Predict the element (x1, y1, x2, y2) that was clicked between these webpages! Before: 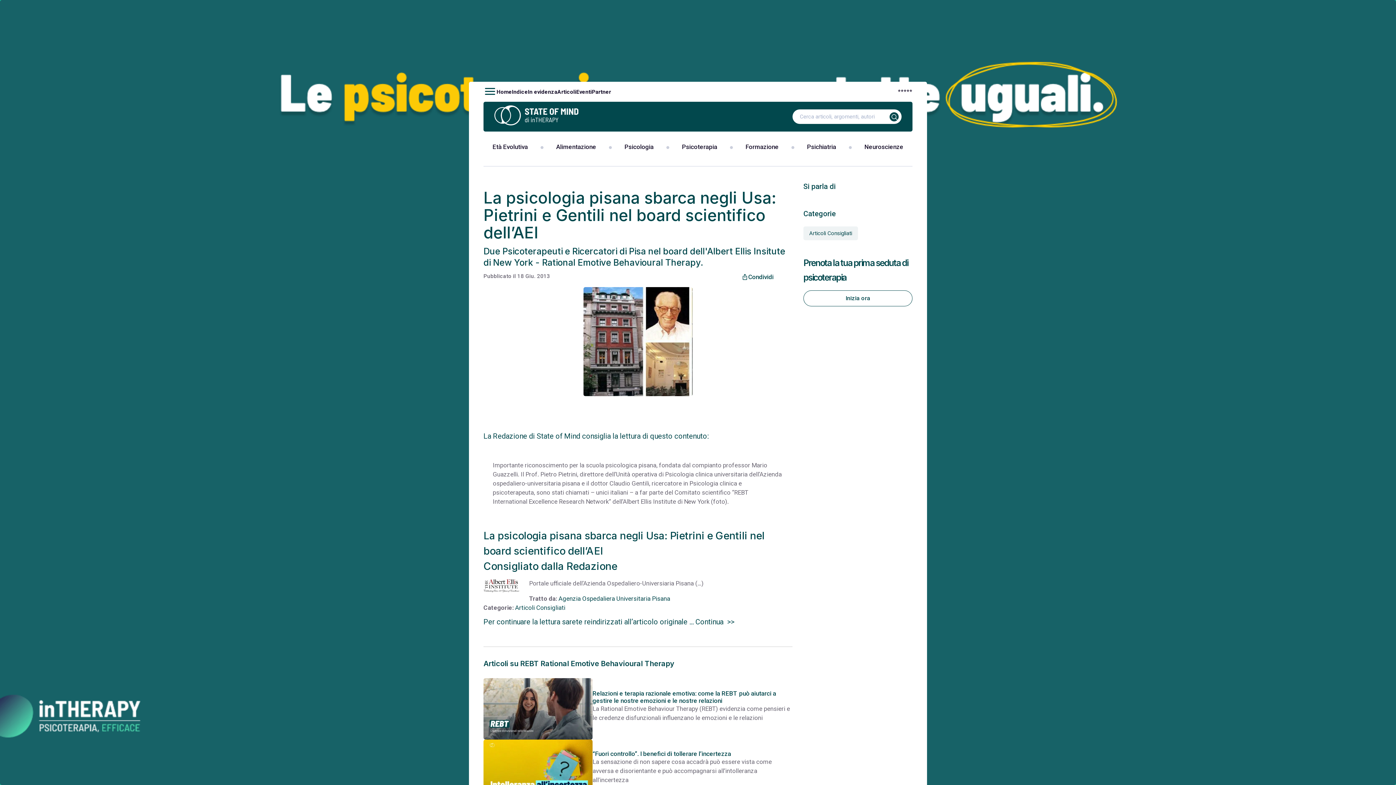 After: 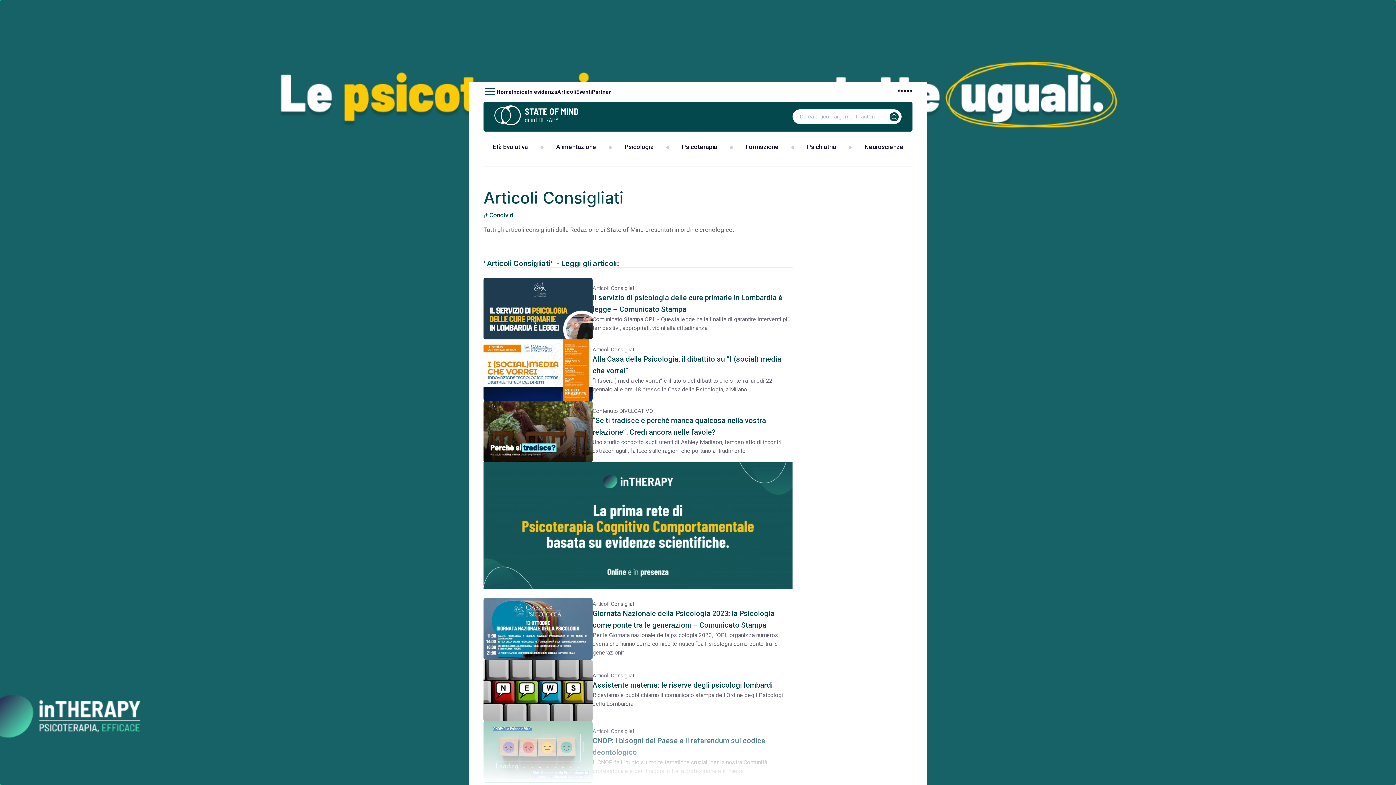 Action: bbox: (803, 226, 858, 240) label: Articoli Consigliati